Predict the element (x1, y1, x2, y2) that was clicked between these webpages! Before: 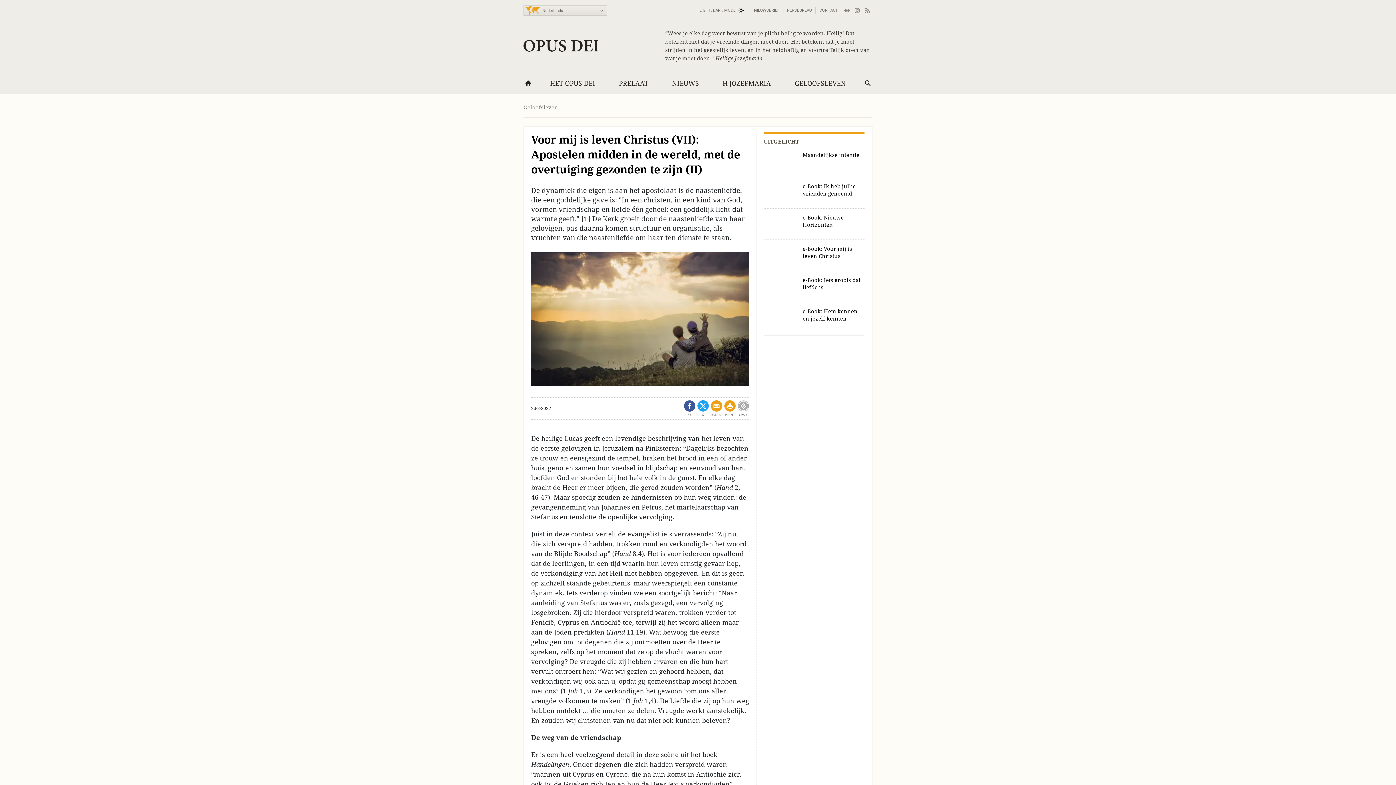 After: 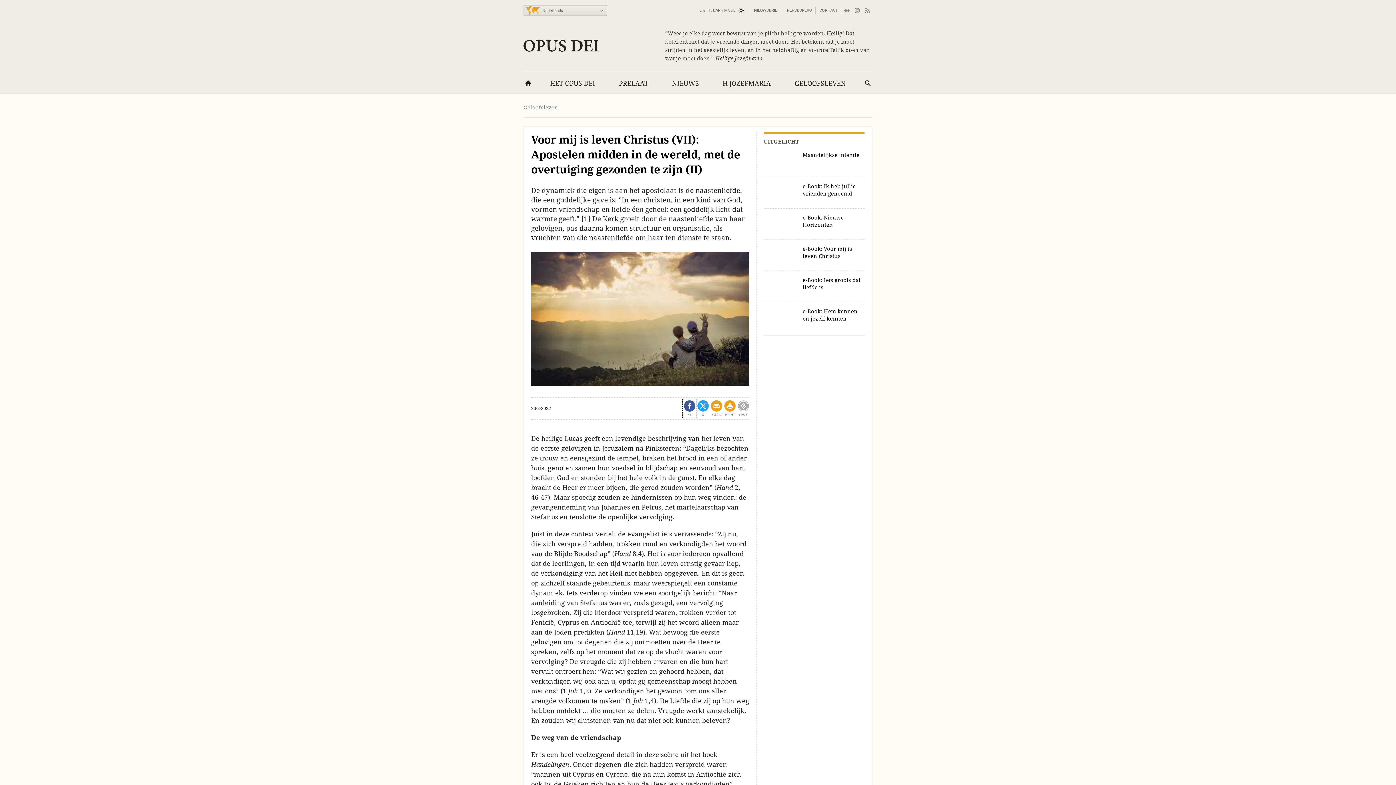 Action: bbox: (684, 400, 695, 417) label: FB